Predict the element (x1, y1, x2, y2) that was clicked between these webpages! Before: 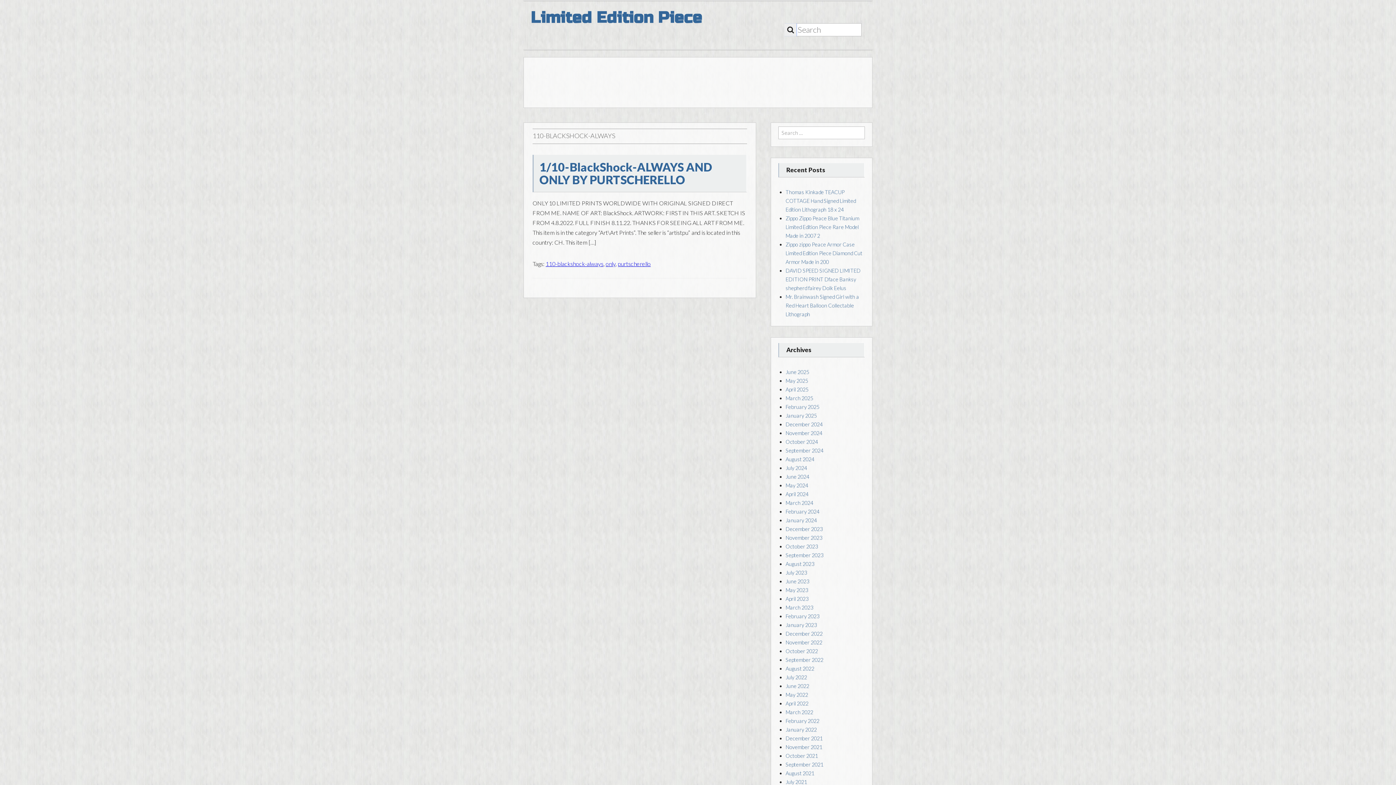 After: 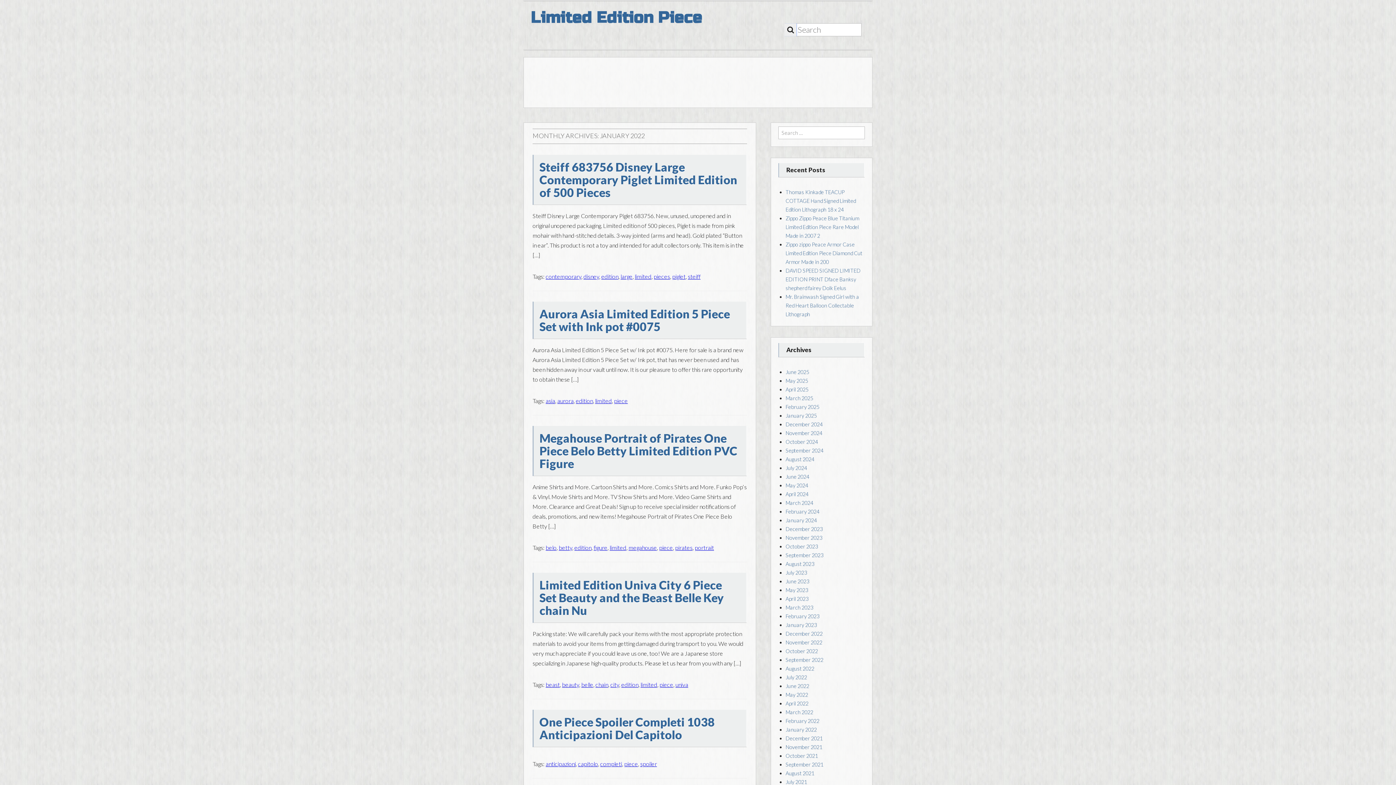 Action: bbox: (785, 726, 817, 733) label: January 2022